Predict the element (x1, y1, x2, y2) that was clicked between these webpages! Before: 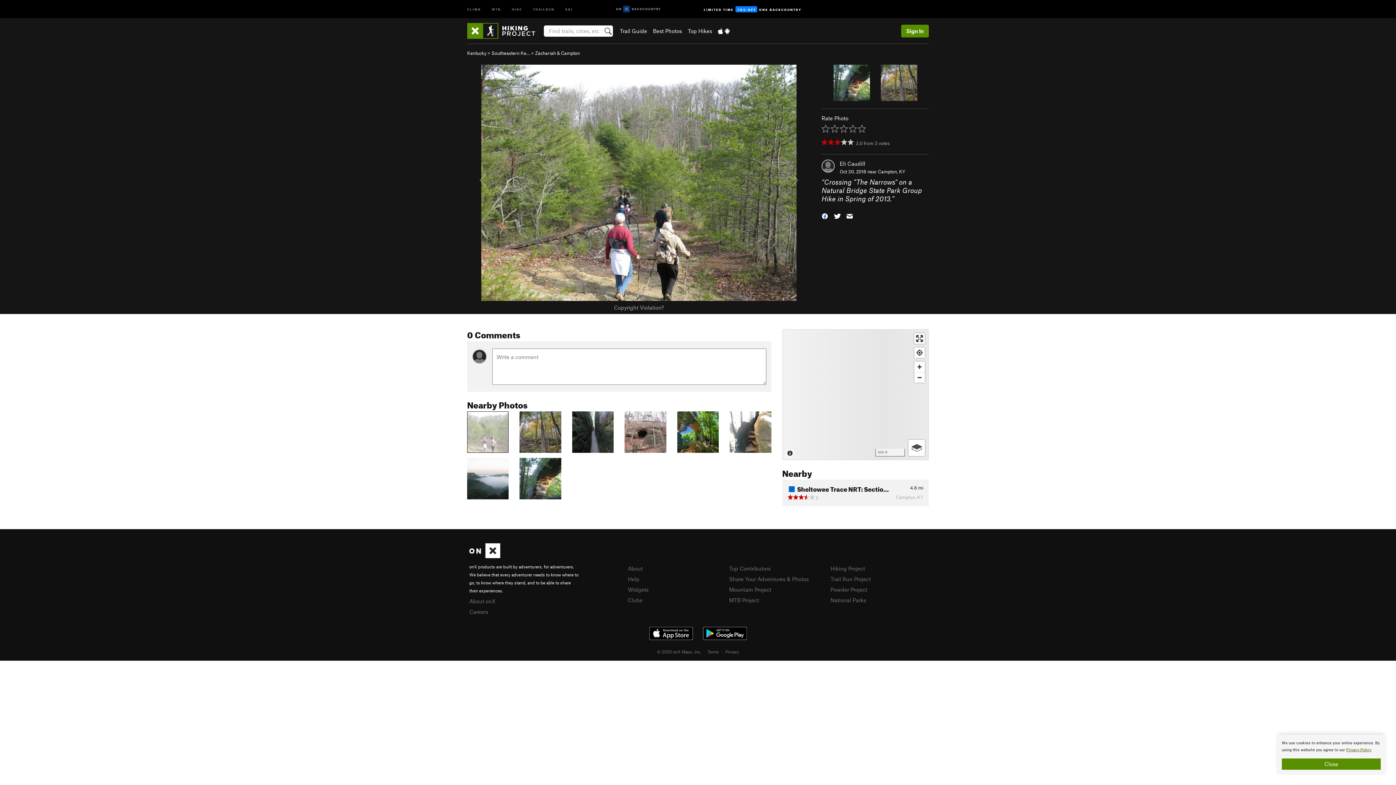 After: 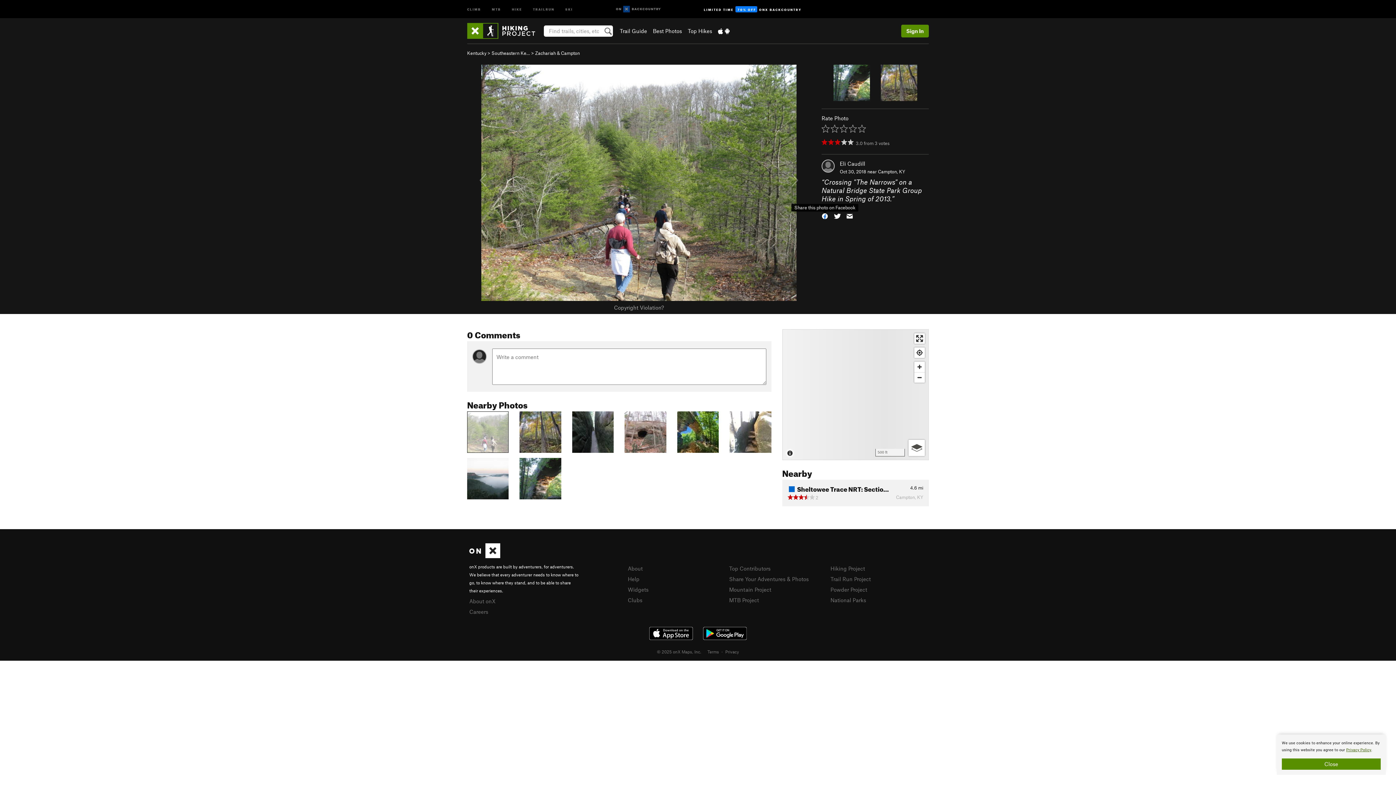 Action: bbox: (821, 211, 828, 219)